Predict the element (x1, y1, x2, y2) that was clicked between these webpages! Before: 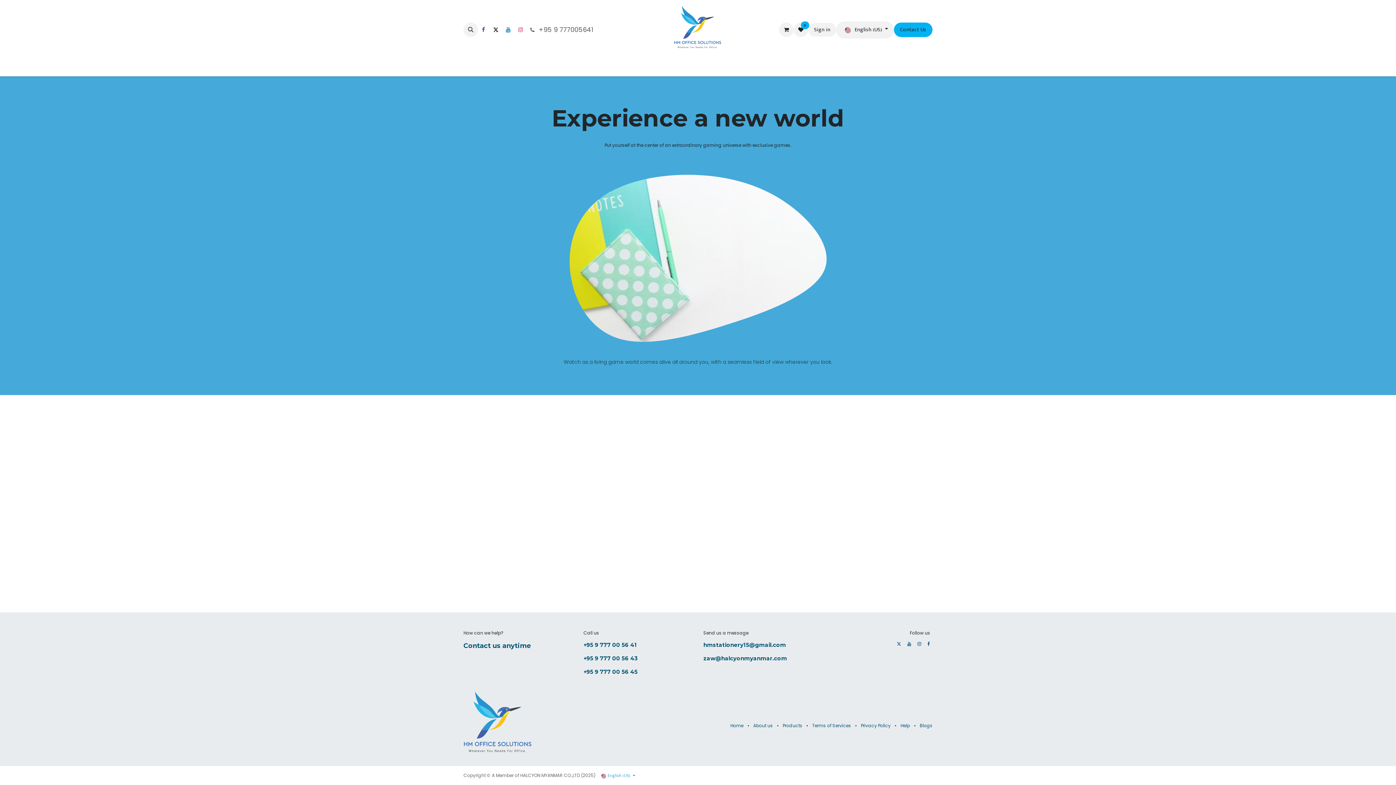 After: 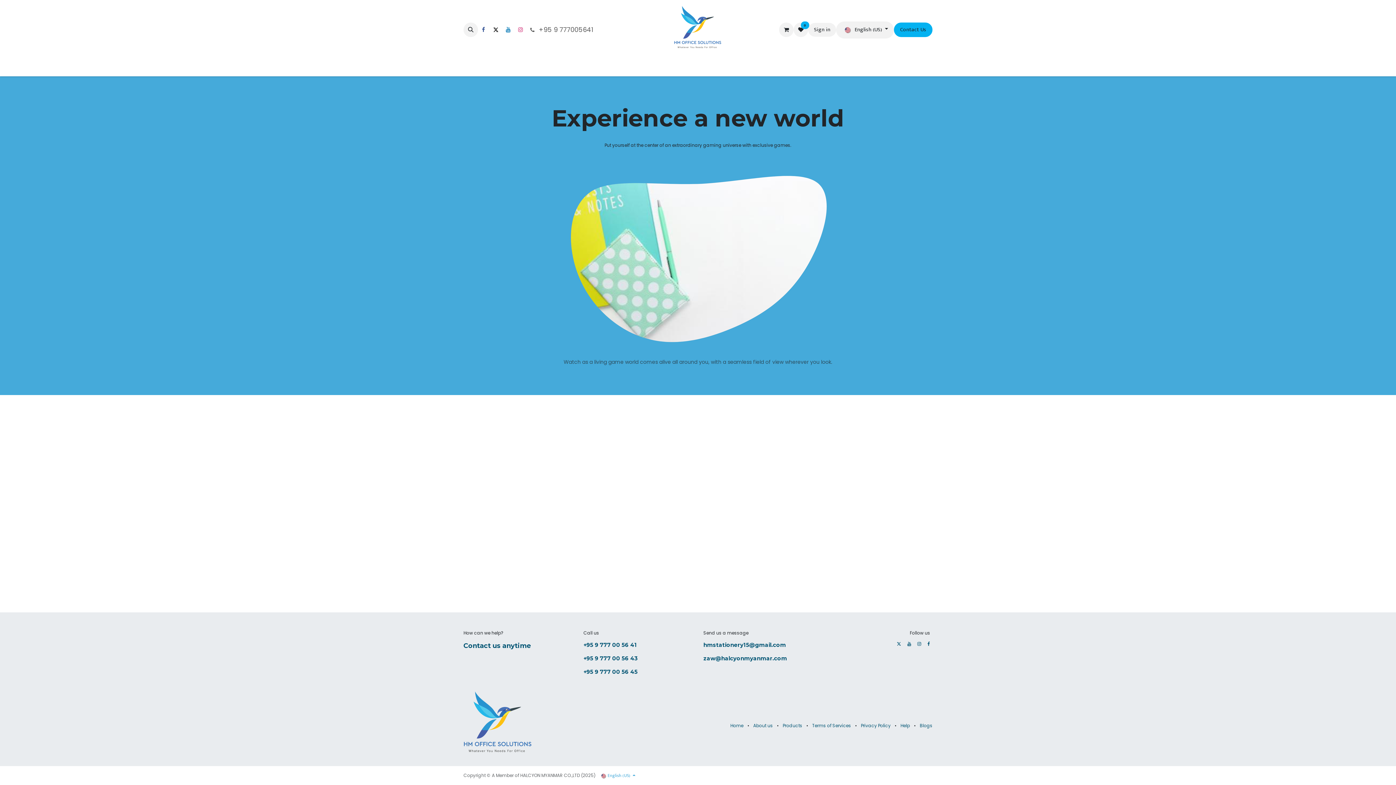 Action: bbox: (895, 640, 902, 648)